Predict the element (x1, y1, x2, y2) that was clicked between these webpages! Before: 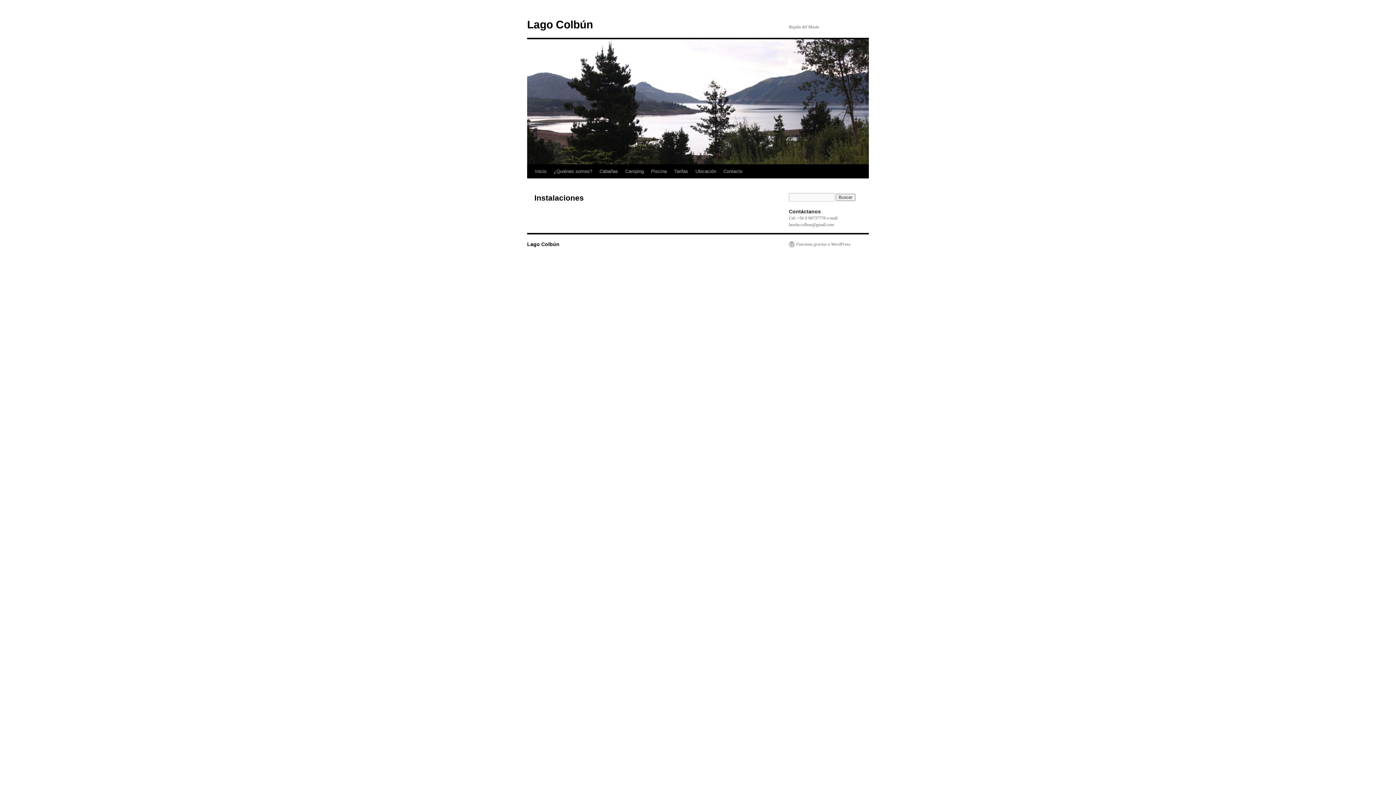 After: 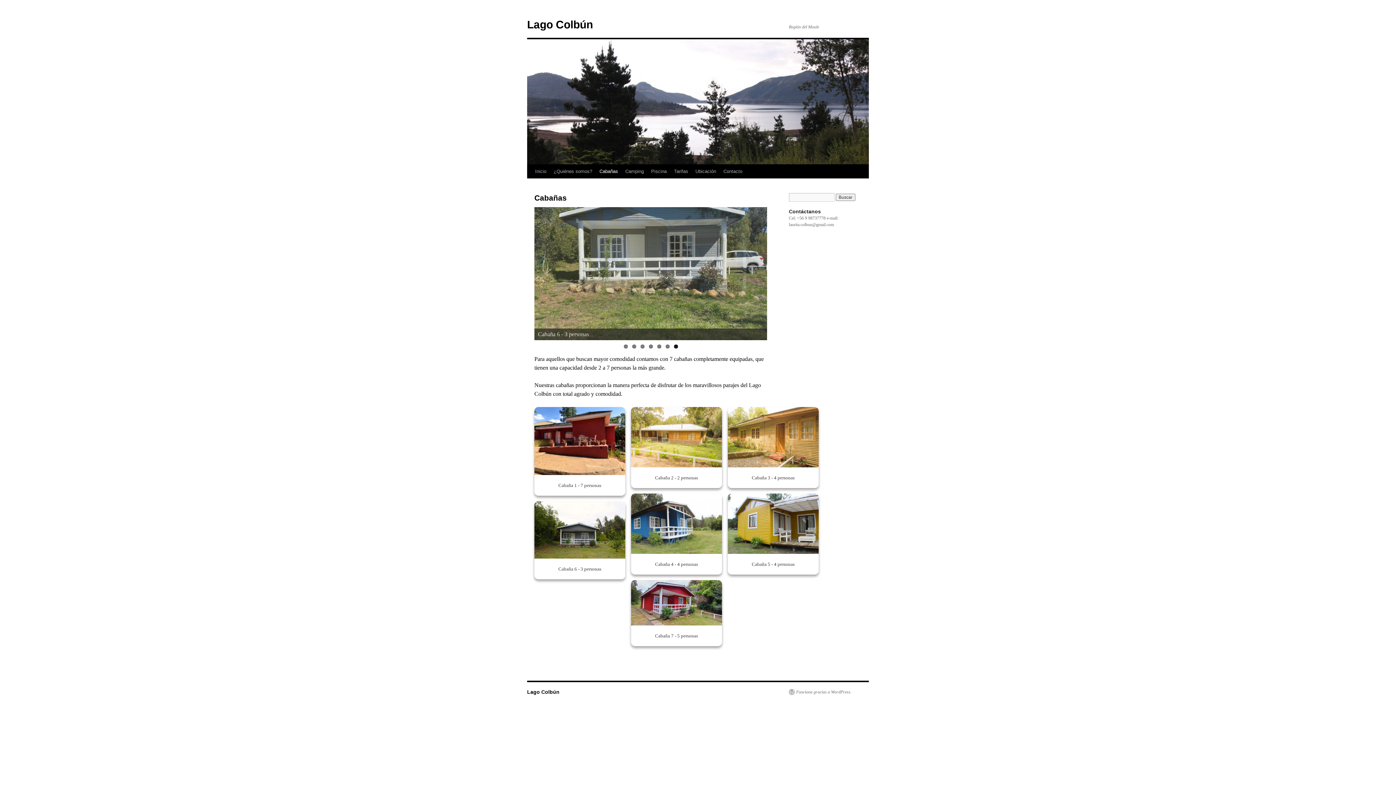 Action: label: Cabañas bbox: (596, 164, 621, 178)